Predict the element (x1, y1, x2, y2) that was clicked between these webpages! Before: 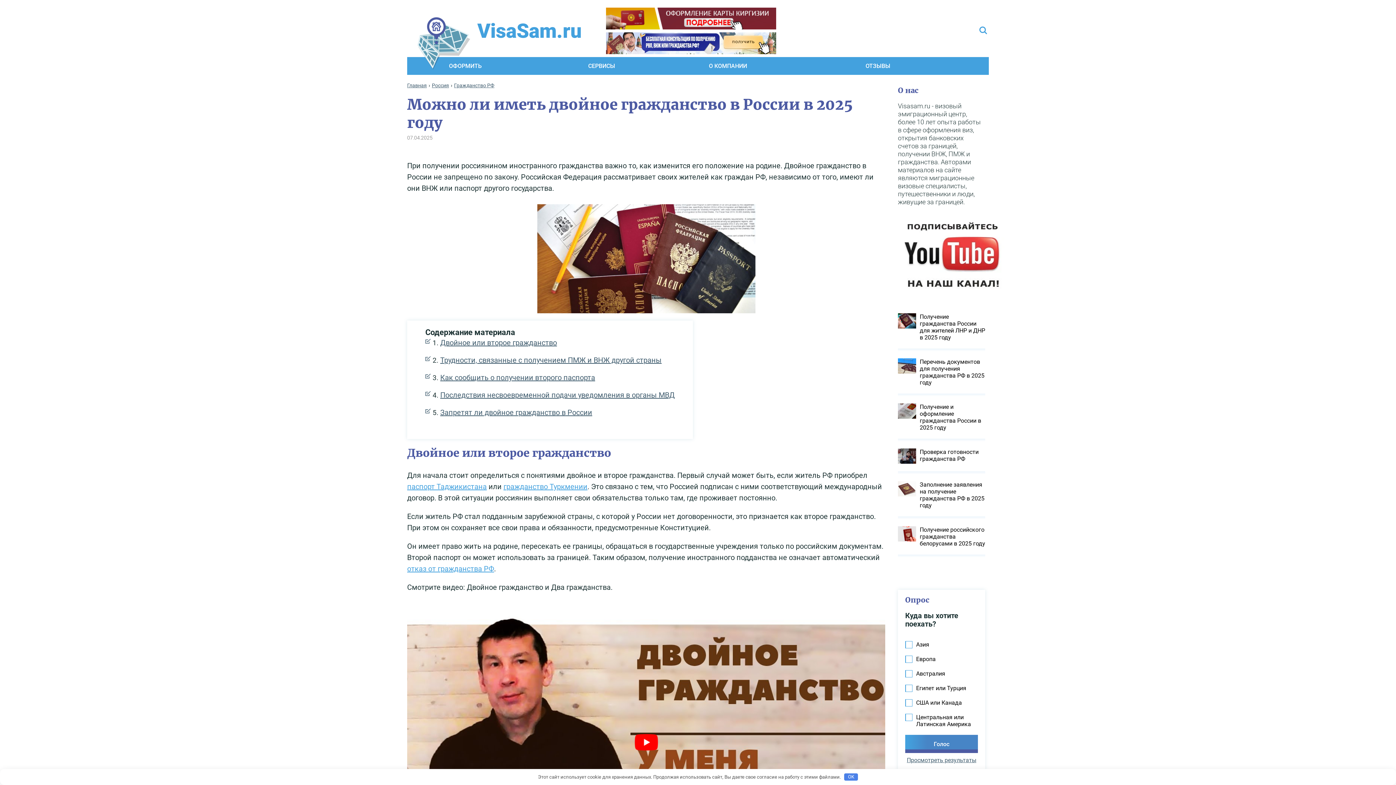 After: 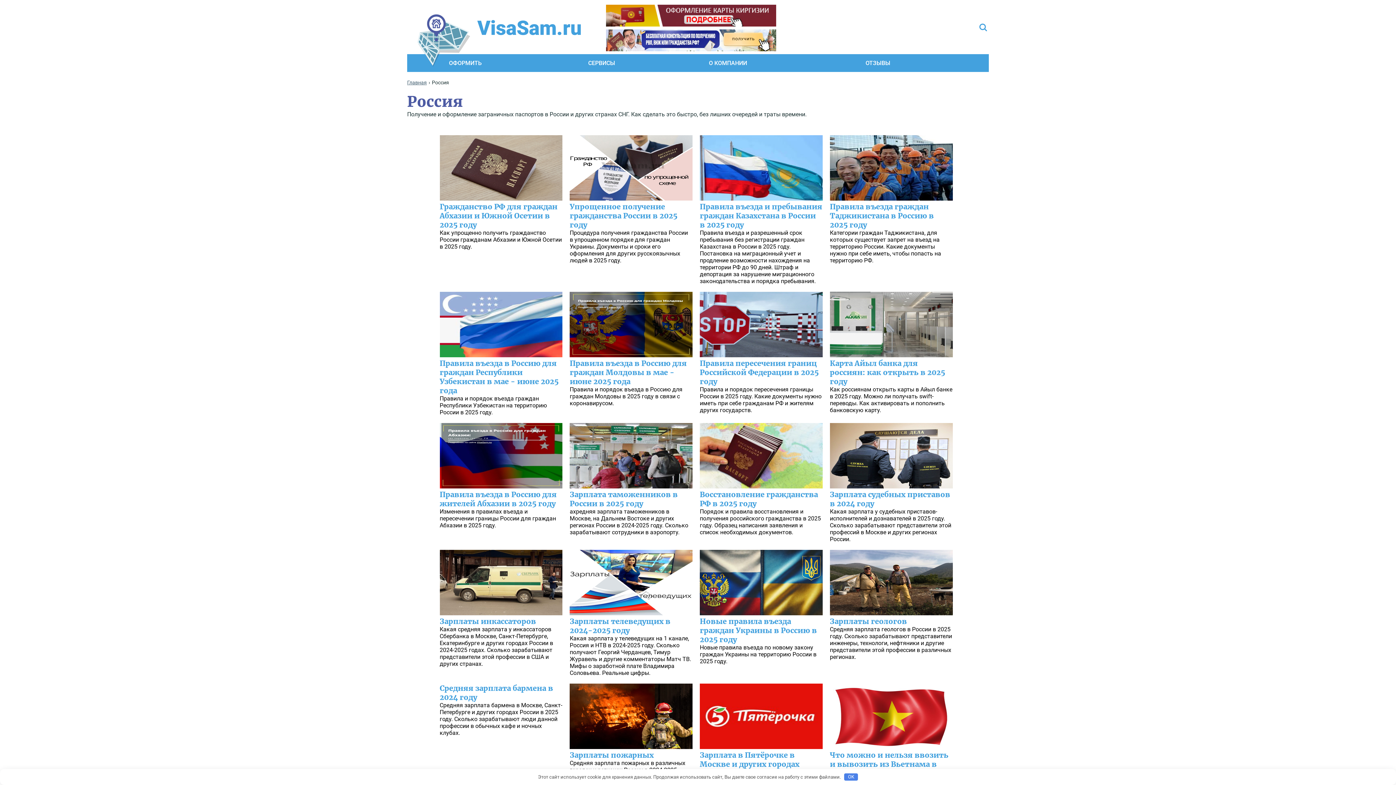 Action: label: Россия bbox: (432, 82, 449, 88)